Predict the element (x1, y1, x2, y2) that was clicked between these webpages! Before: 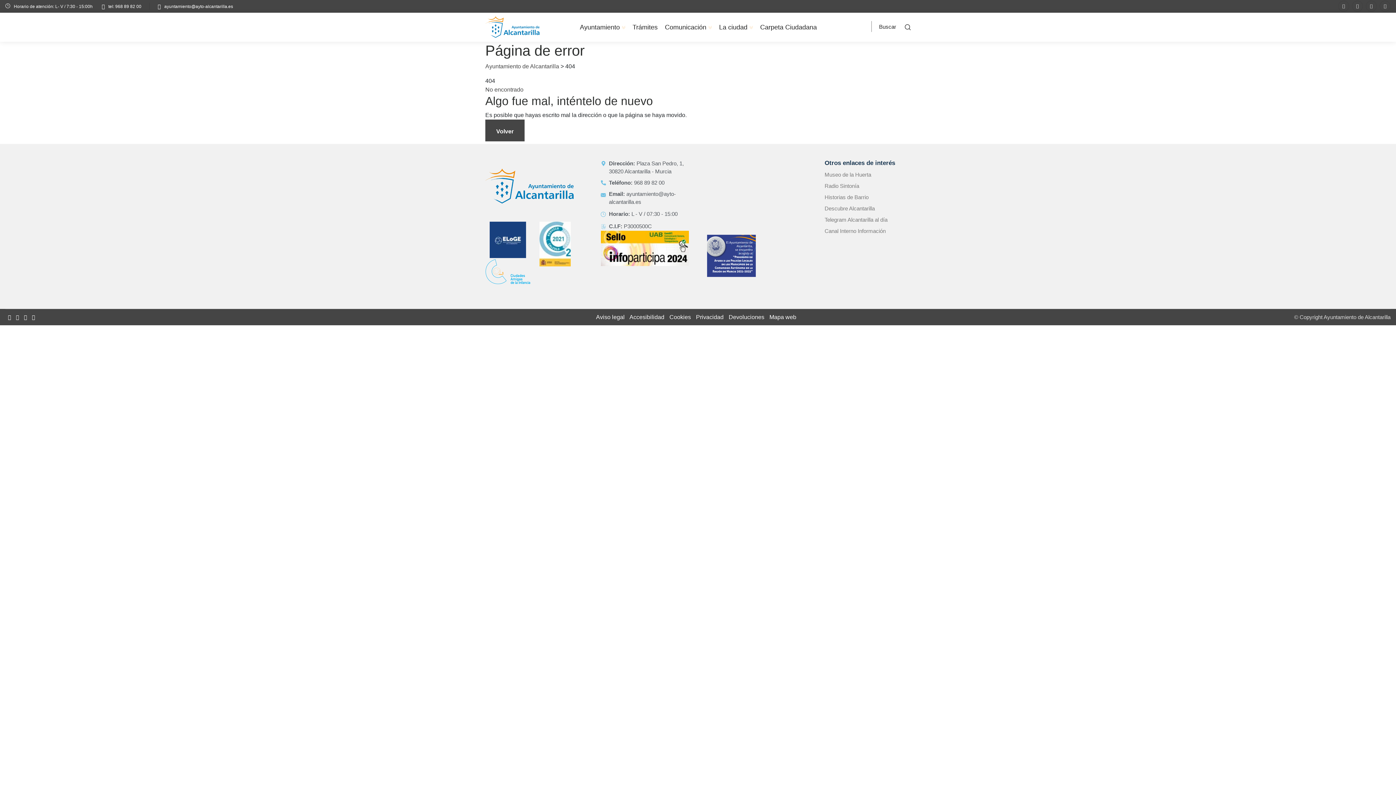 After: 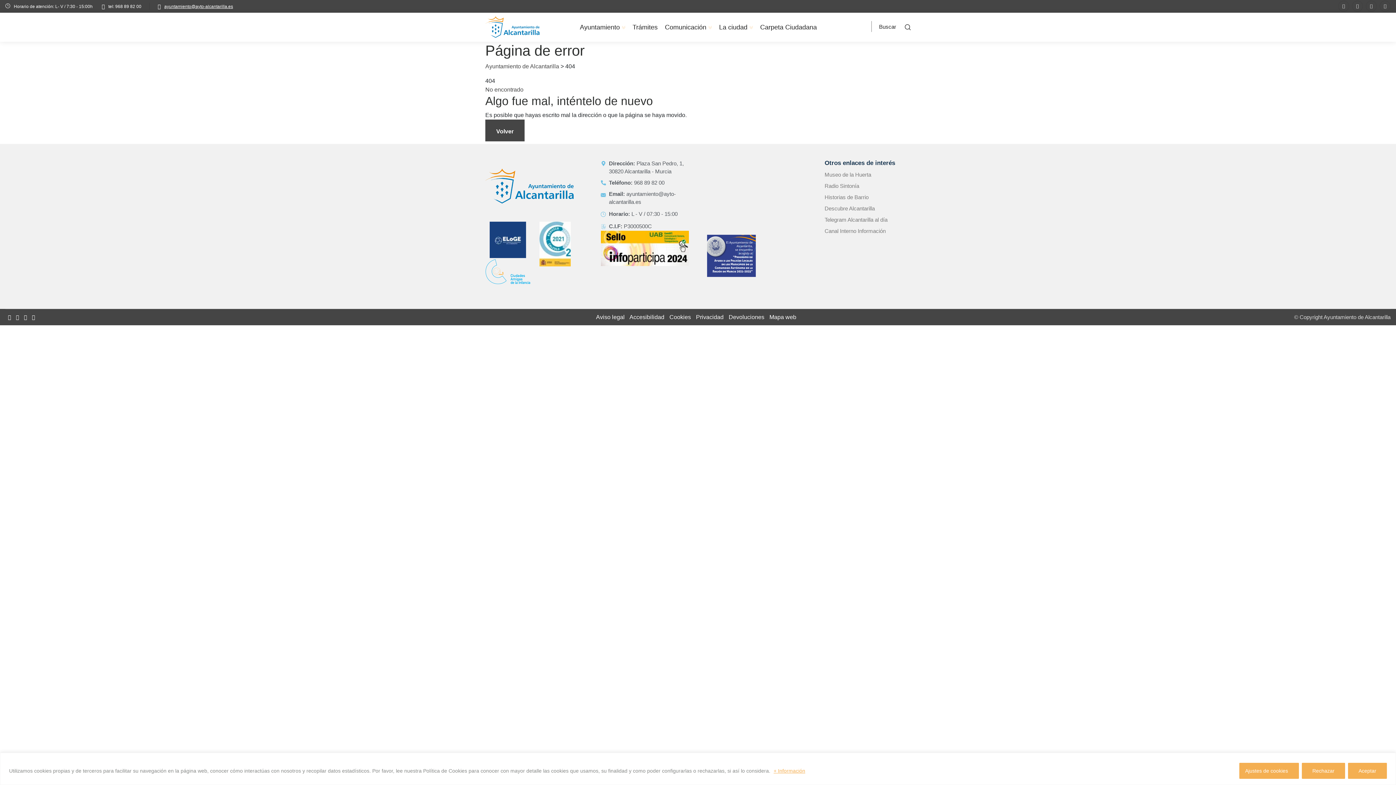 Action: label: ayuntamiento@ayto-alcantarilla.es bbox: (157, 4, 233, 9)